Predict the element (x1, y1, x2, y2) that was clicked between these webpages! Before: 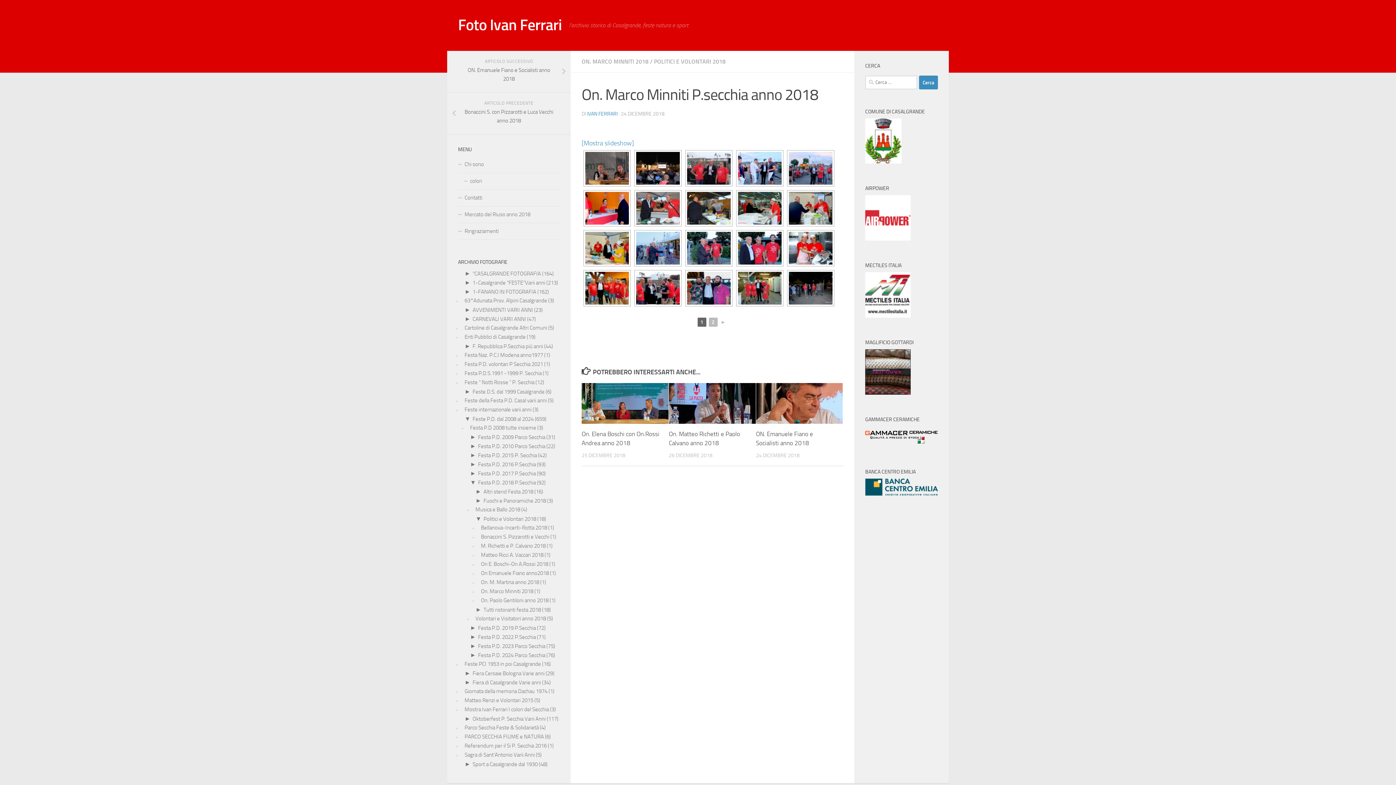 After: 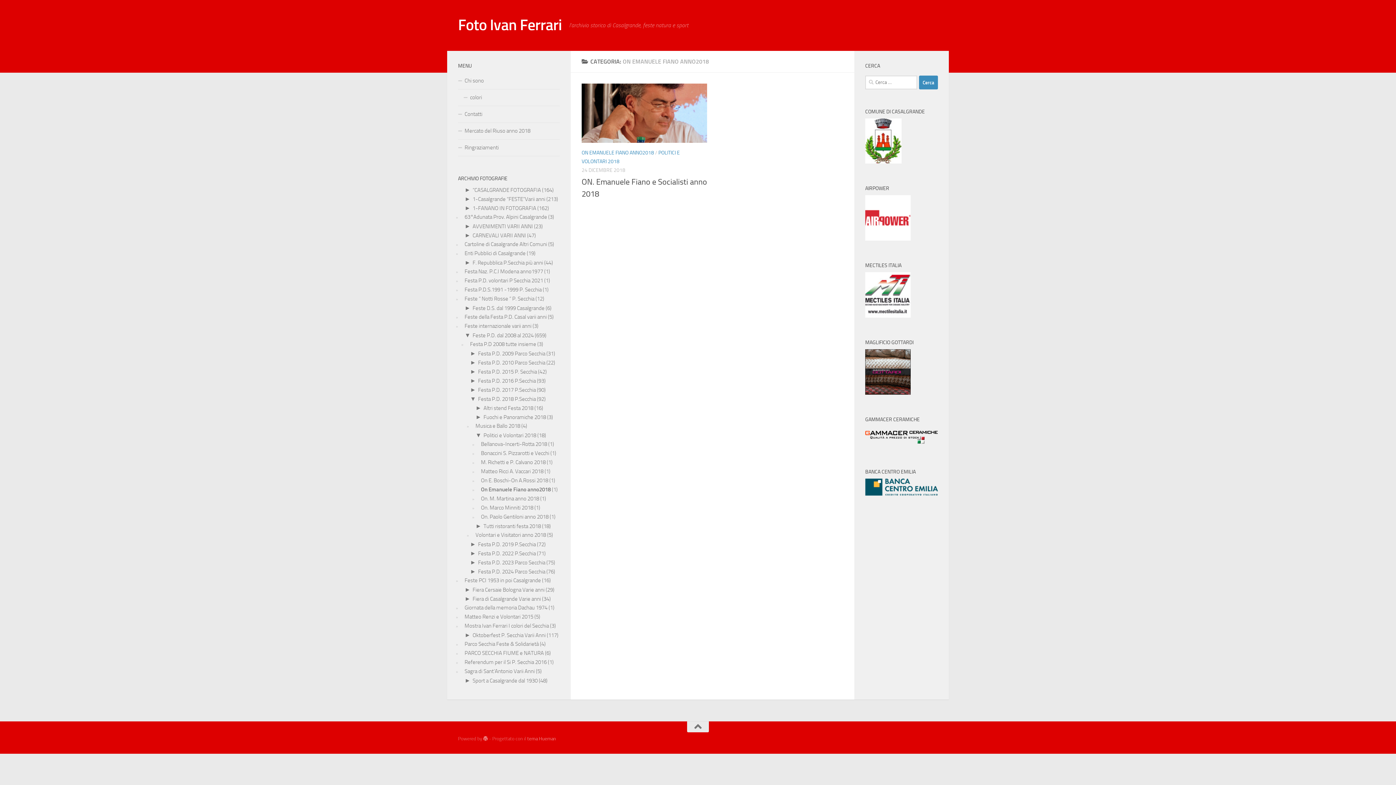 Action: bbox: (481, 570, 549, 576) label: On Emanuele Fiano anno2018